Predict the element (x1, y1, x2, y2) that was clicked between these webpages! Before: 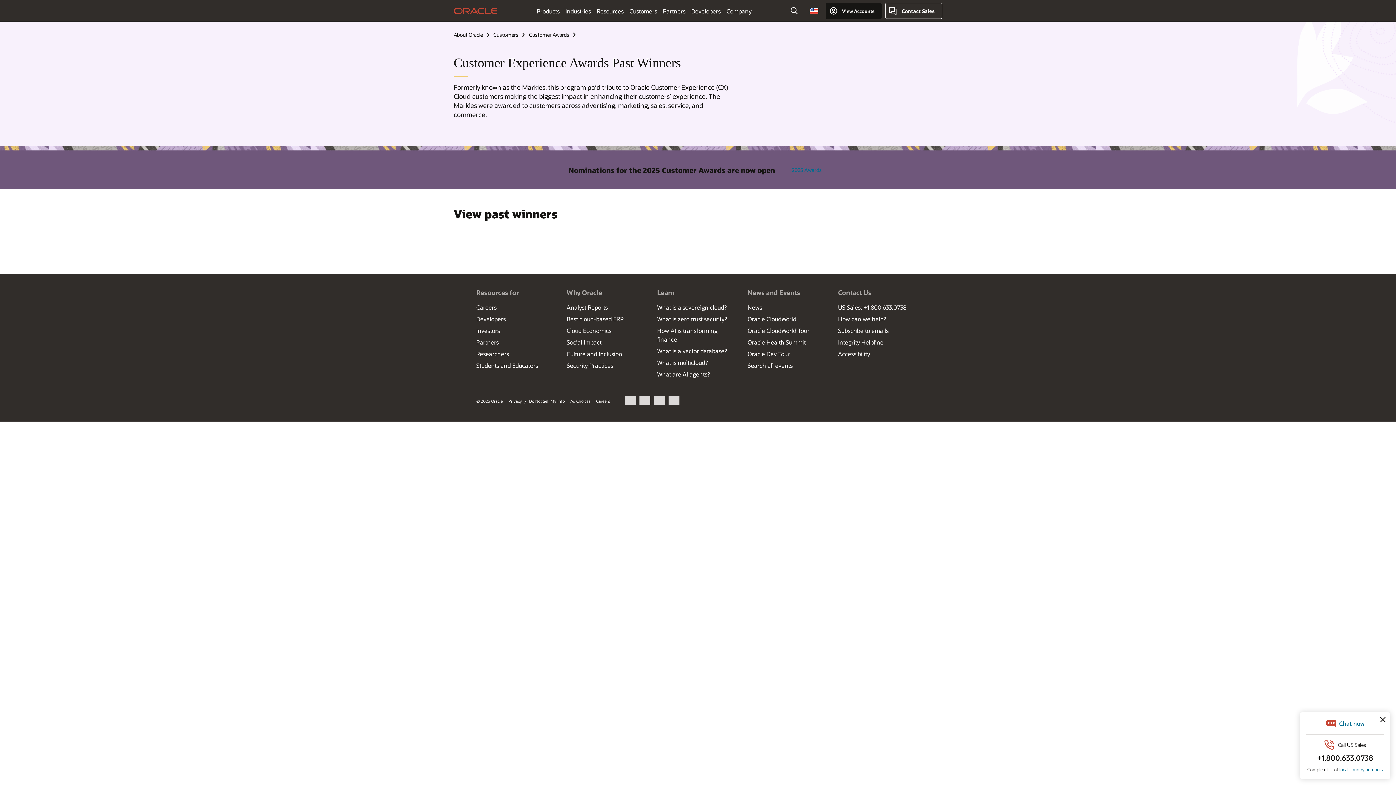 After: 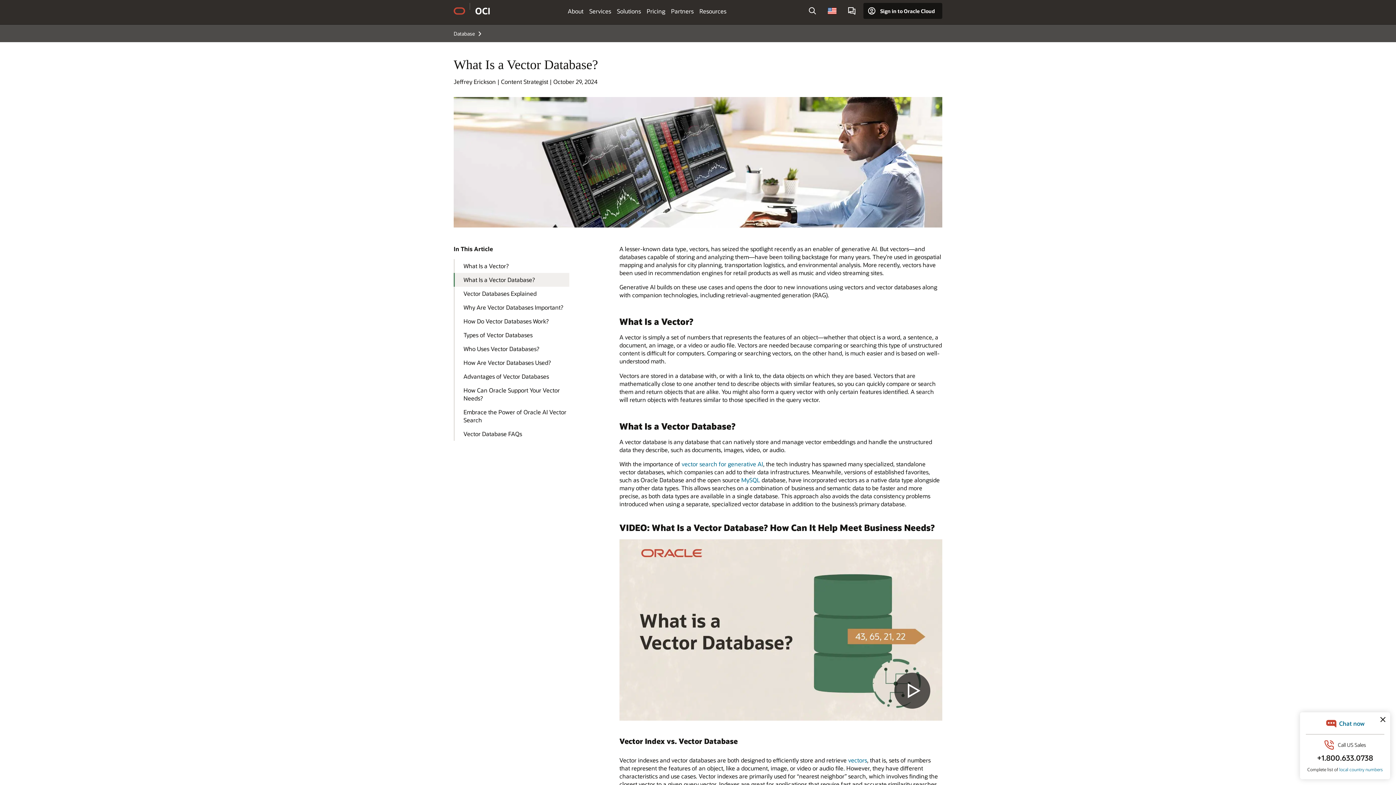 Action: label: What is a vector database? bbox: (657, 347, 727, 355)